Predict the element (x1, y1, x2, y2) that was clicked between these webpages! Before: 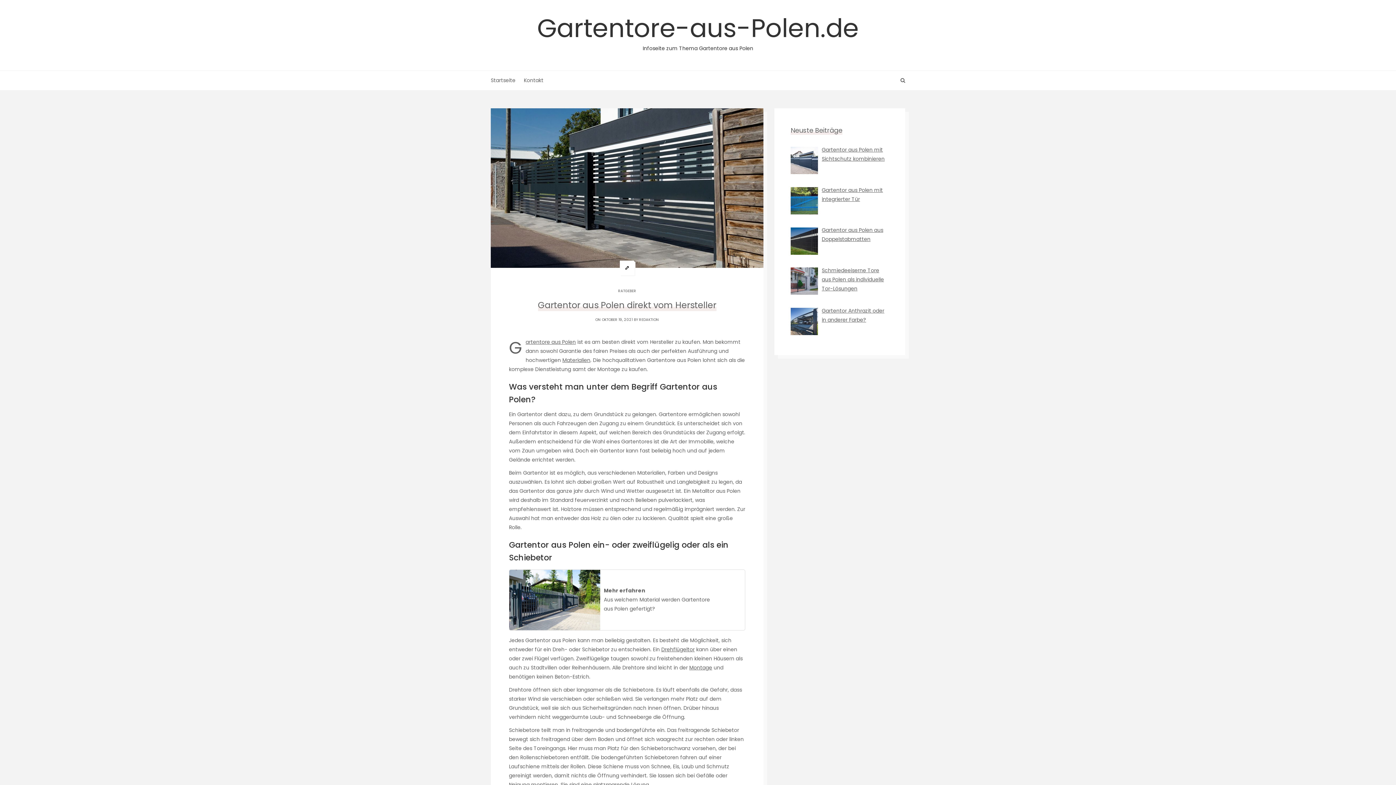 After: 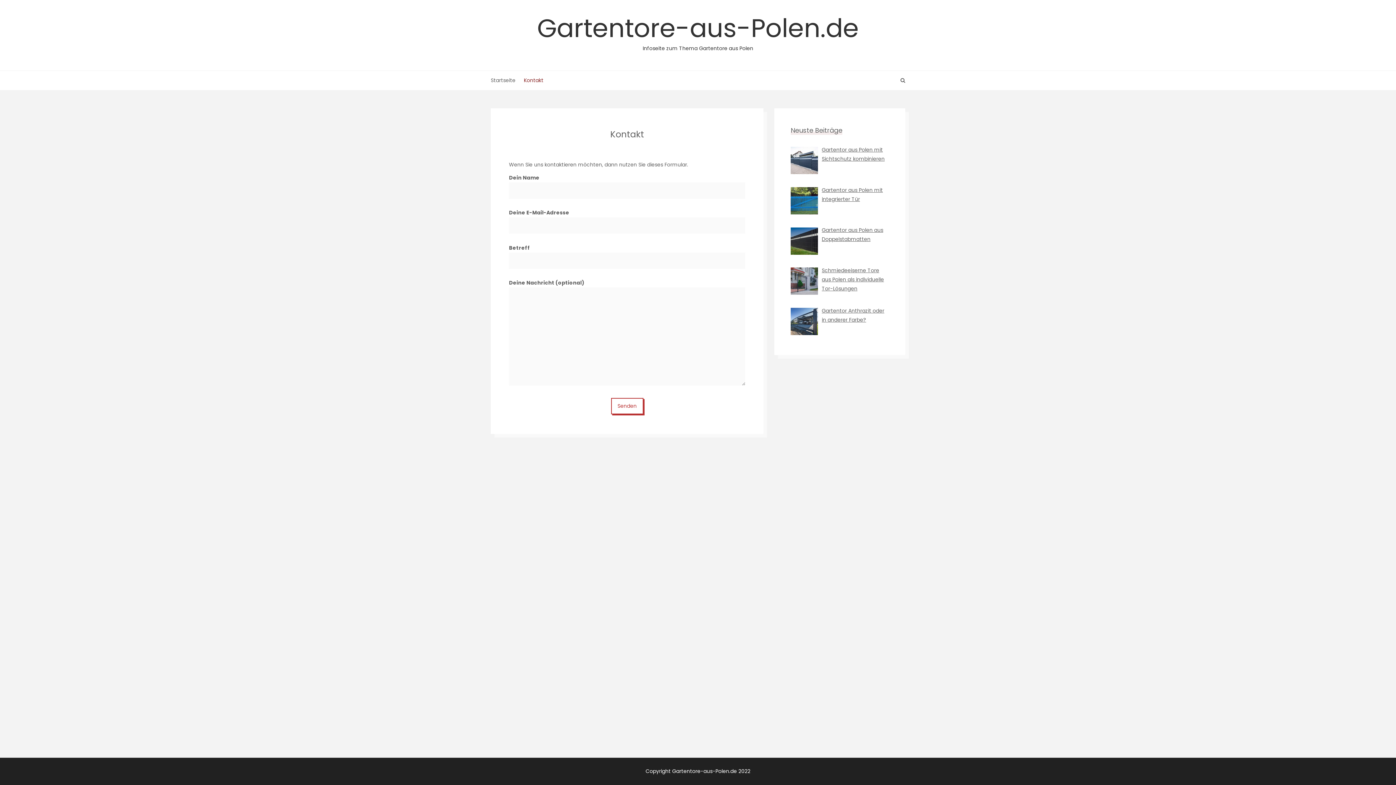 Action: bbox: (524, 70, 552, 90) label: Kontakt